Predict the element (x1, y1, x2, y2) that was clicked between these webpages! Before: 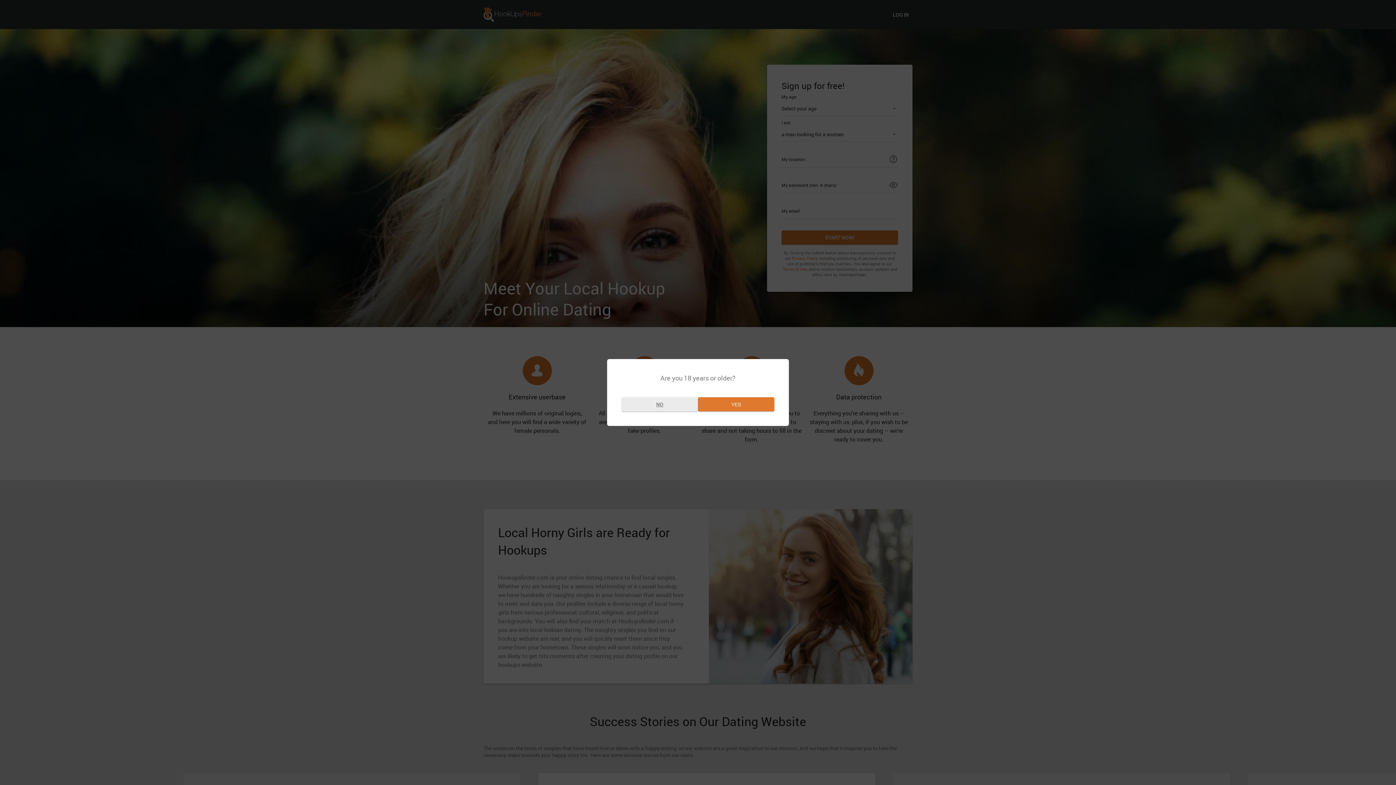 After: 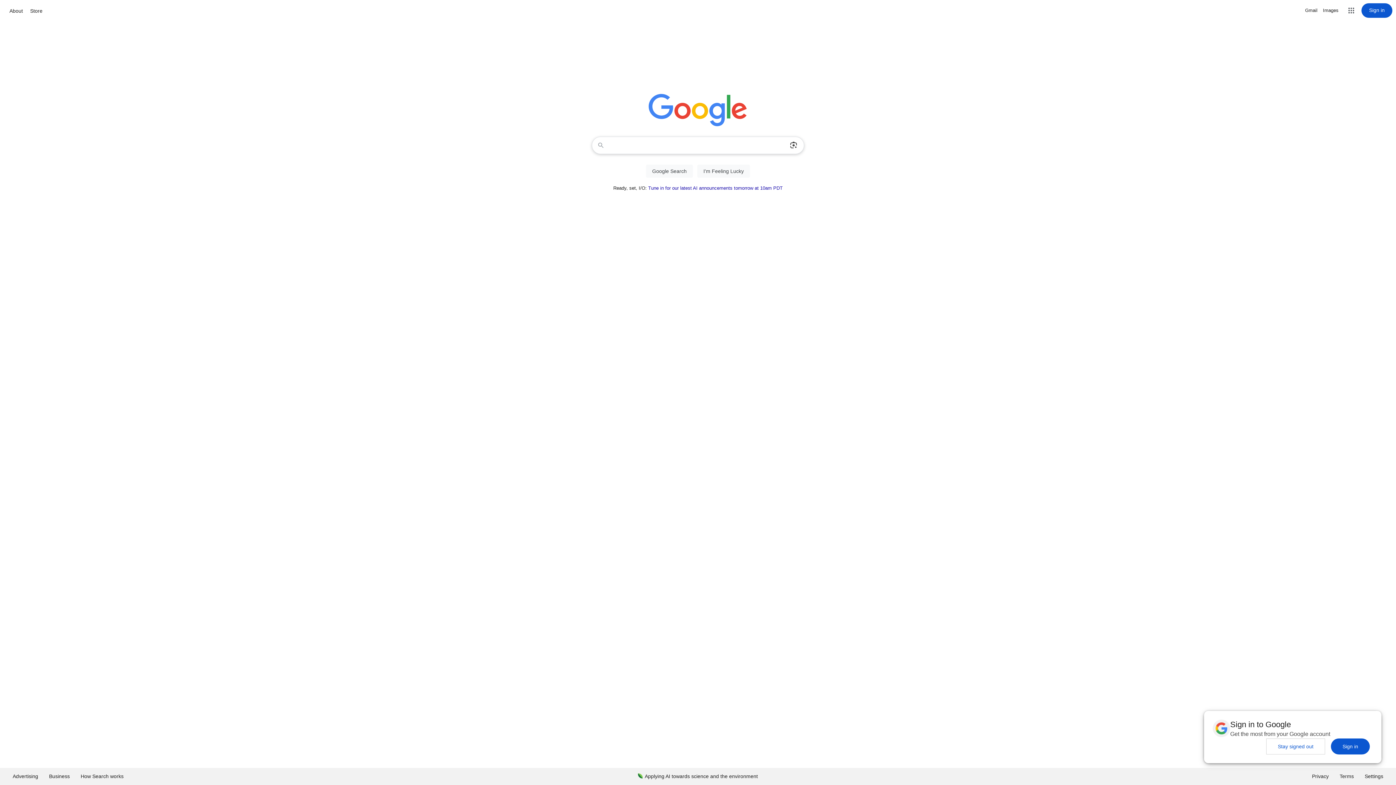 Action: label: NO bbox: (621, 397, 698, 411)